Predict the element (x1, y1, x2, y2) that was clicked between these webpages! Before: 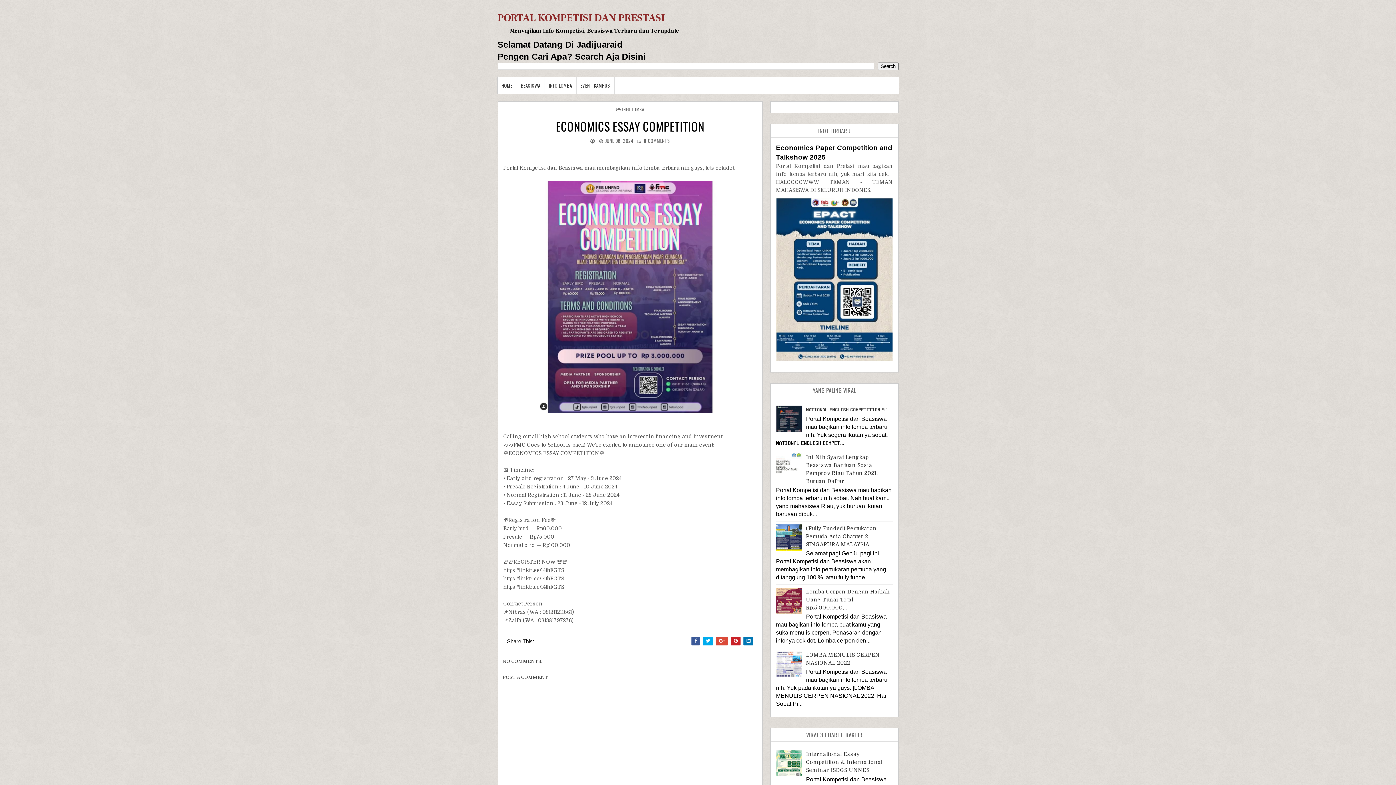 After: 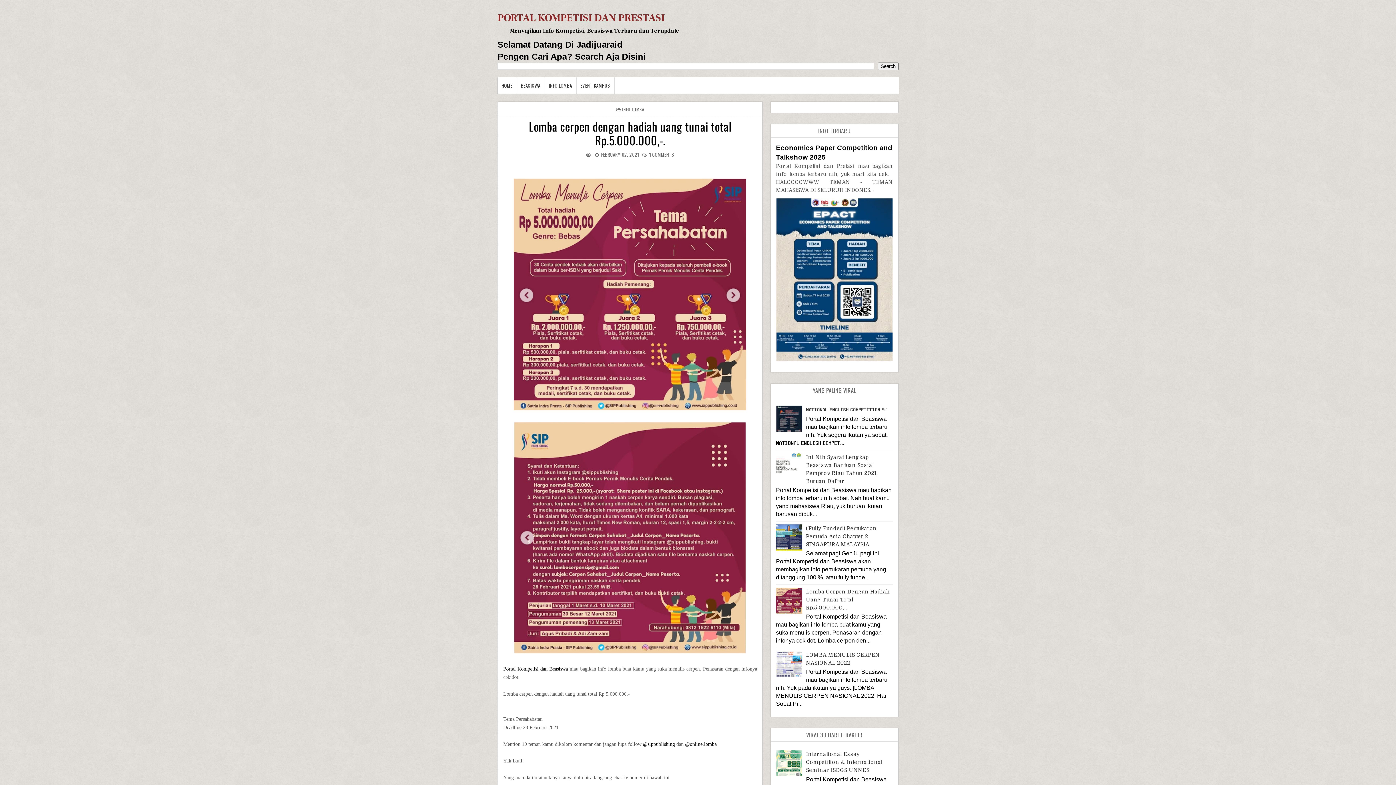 Action: label: Lomba Cerpen Dengan Hadiah Uang Tunai Total Rp.5.000.000,-. bbox: (806, 589, 889, 610)